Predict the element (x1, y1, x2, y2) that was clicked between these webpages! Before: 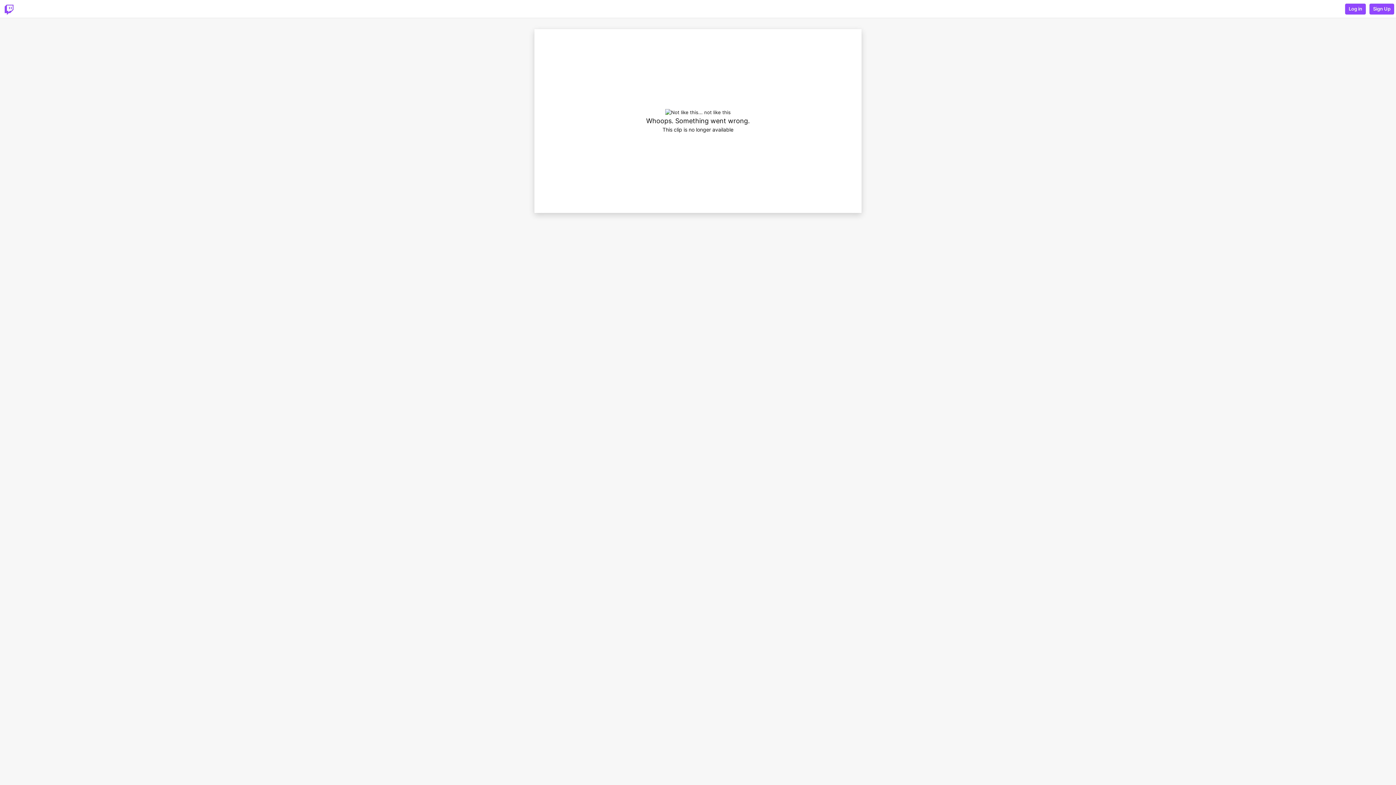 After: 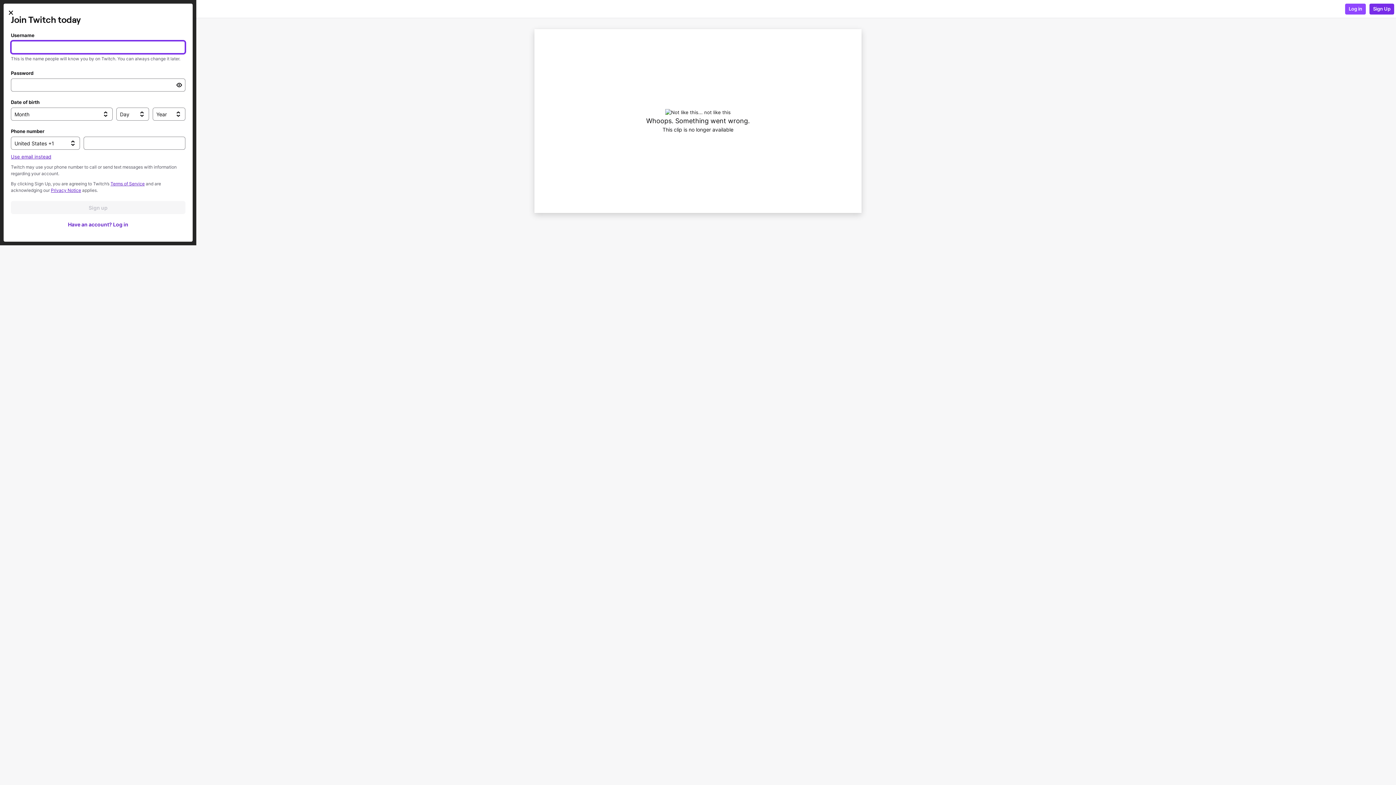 Action: bbox: (1369, 3, 1394, 14) label: Sign Up